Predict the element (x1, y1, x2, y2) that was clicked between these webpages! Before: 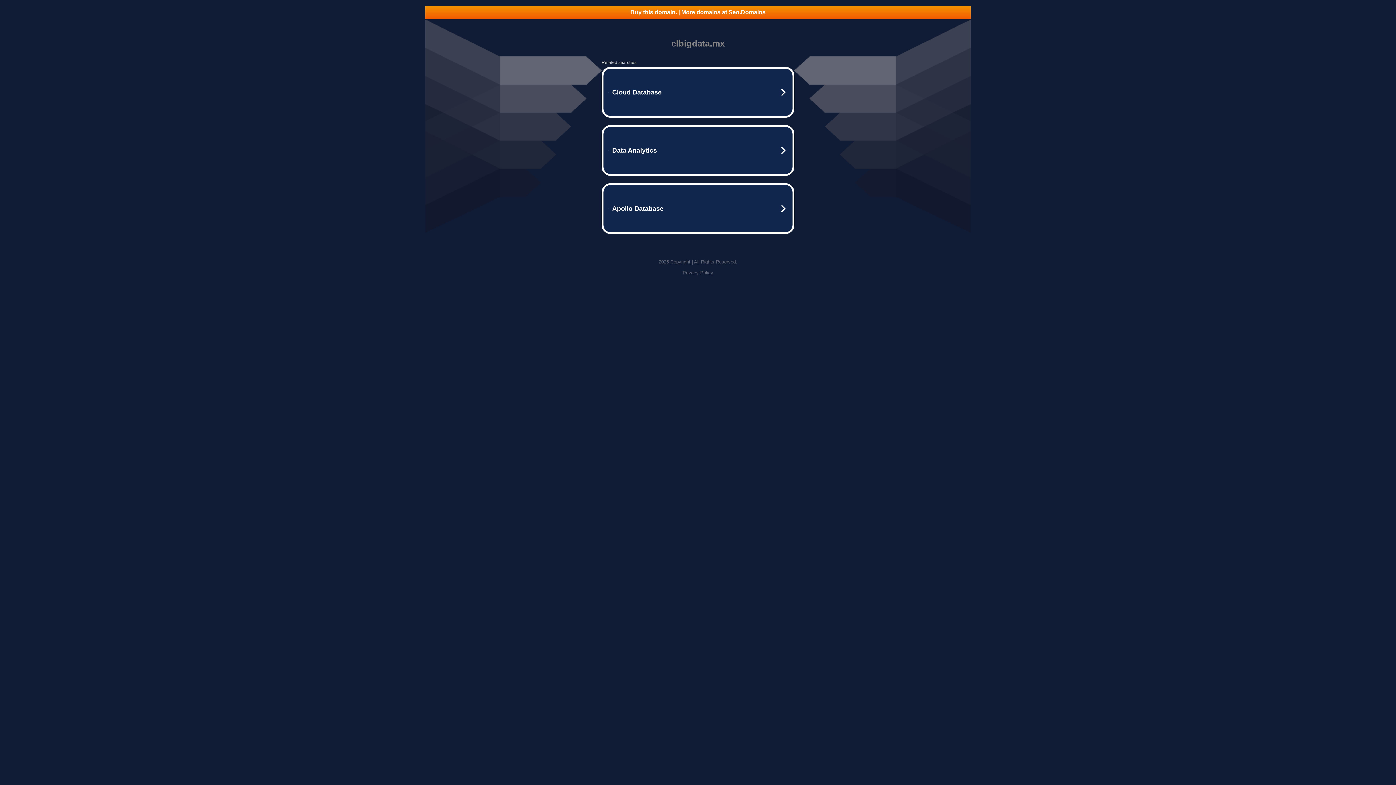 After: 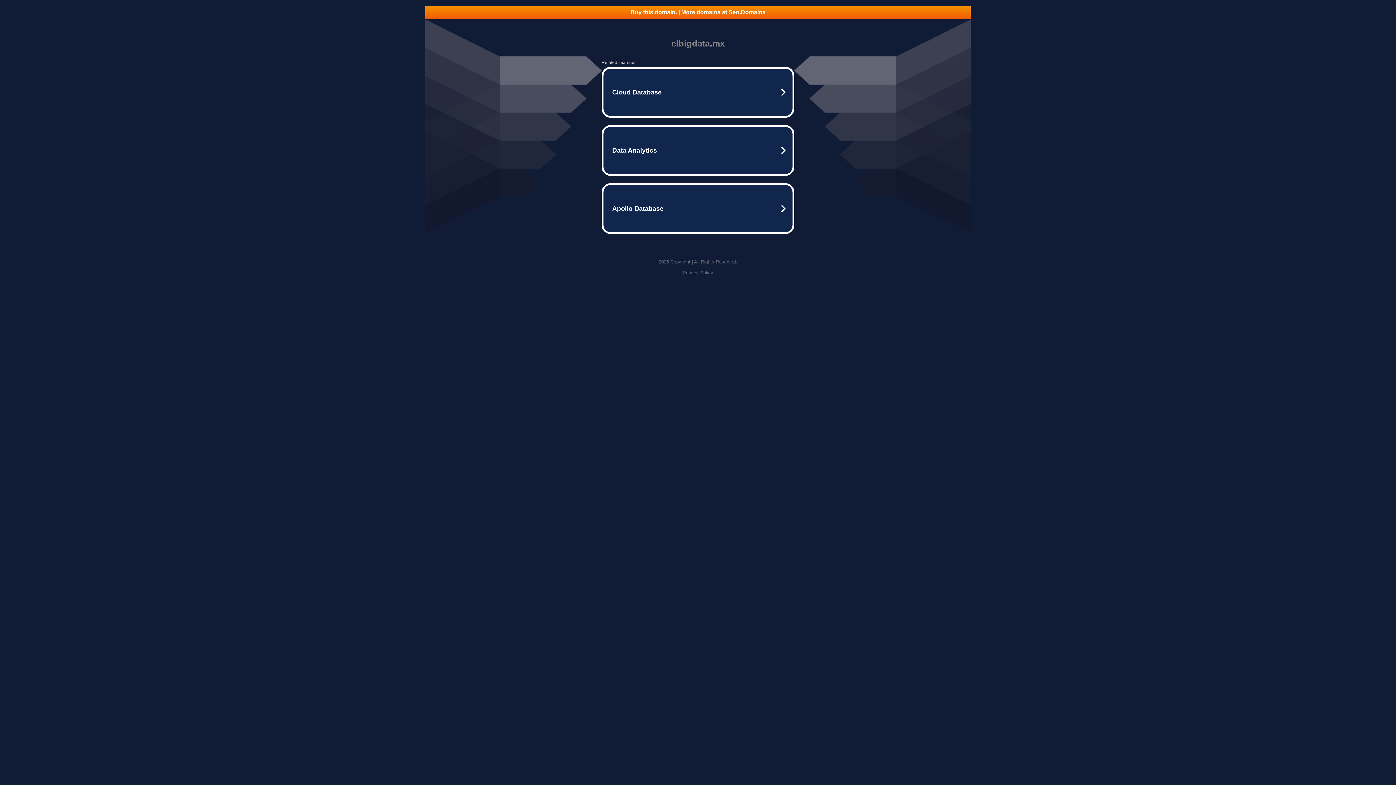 Action: label: Privacy Policy bbox: (682, 270, 713, 275)